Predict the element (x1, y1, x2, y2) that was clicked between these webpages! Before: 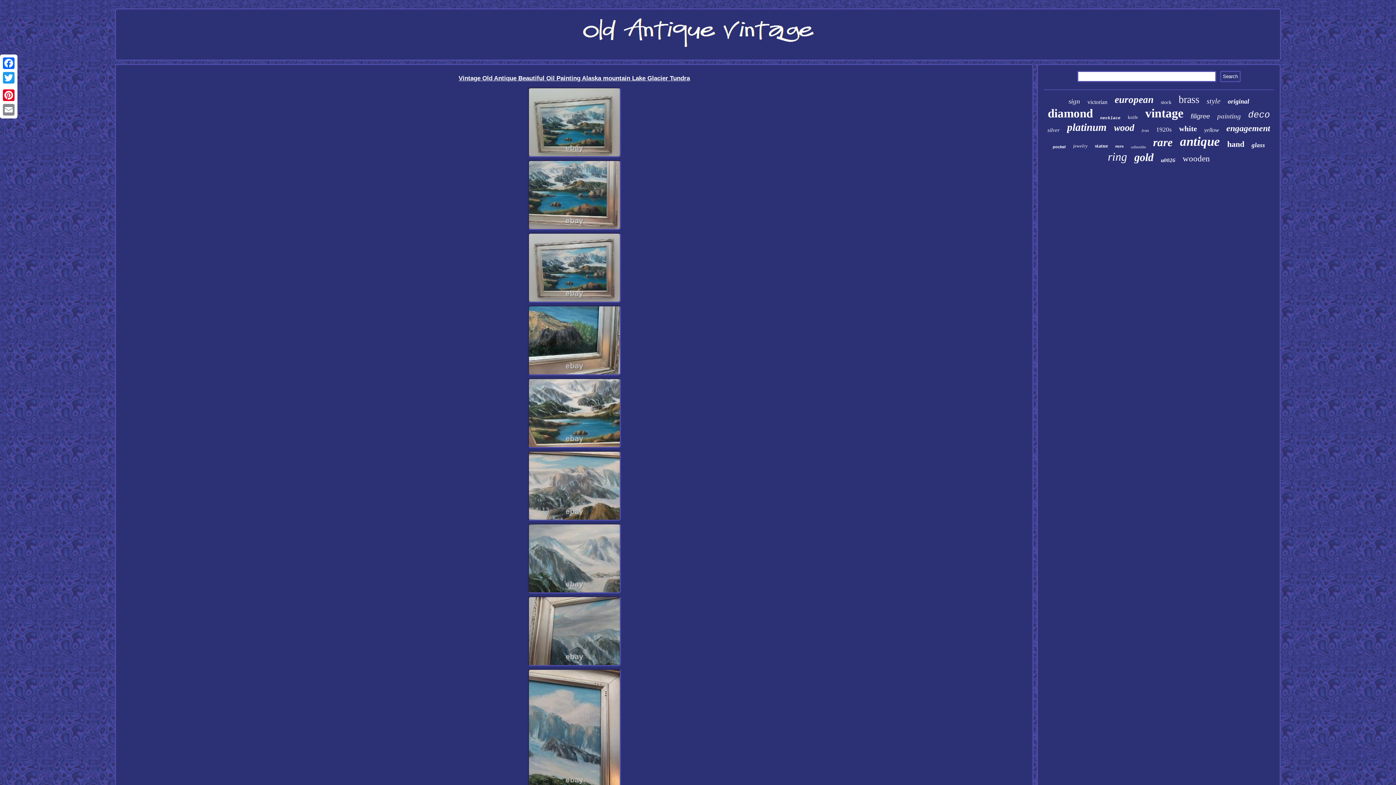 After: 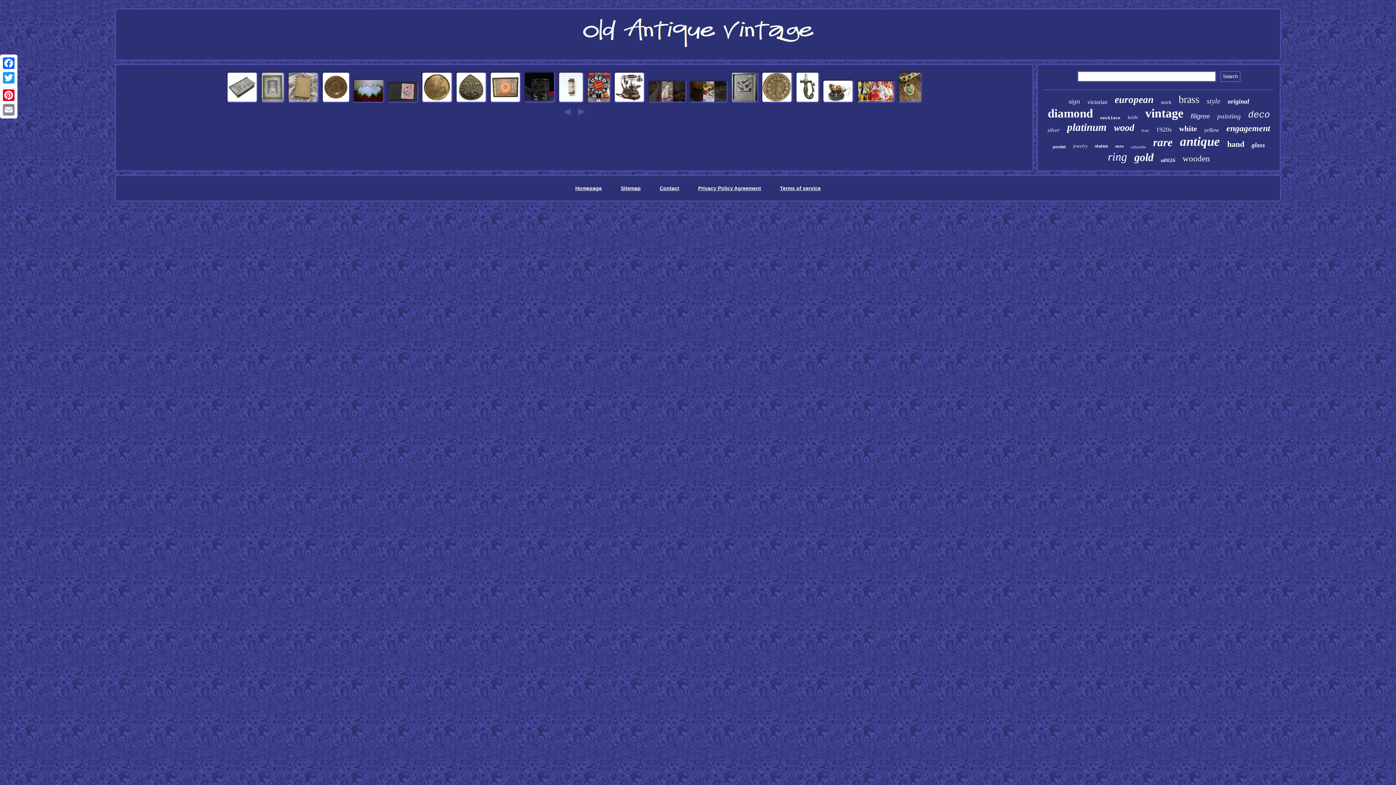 Action: bbox: (575, 48, 821, 53)